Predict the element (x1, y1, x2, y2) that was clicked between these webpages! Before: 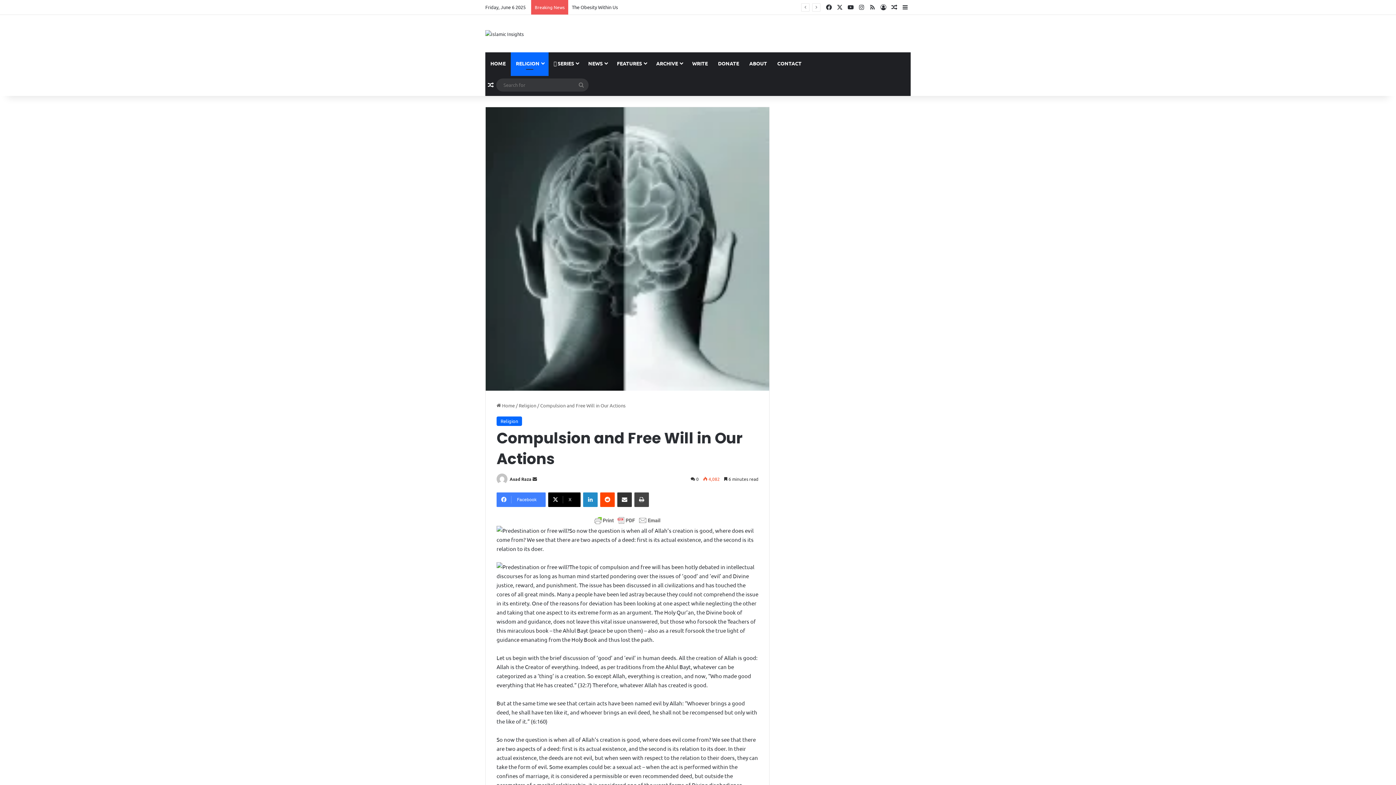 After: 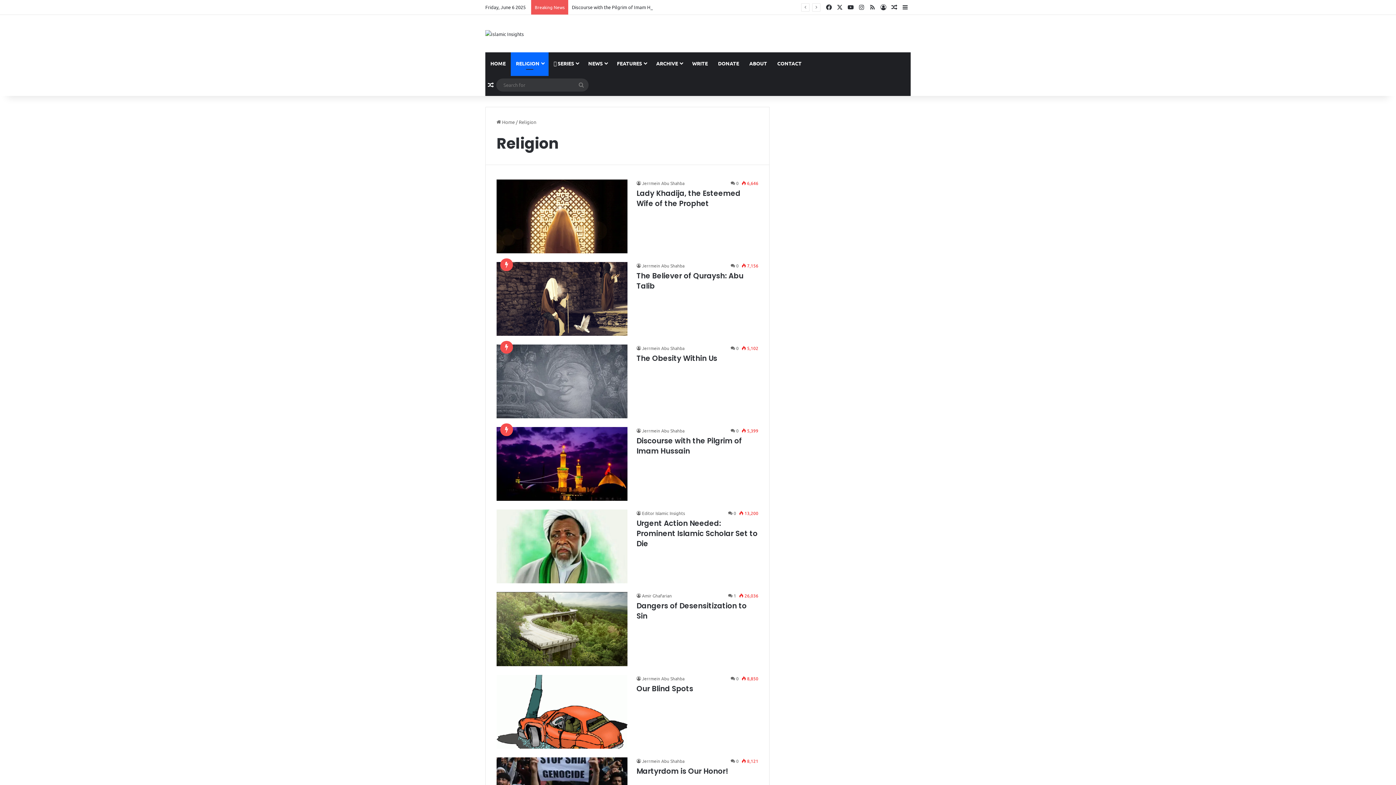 Action: label: Religion bbox: (518, 402, 536, 408)